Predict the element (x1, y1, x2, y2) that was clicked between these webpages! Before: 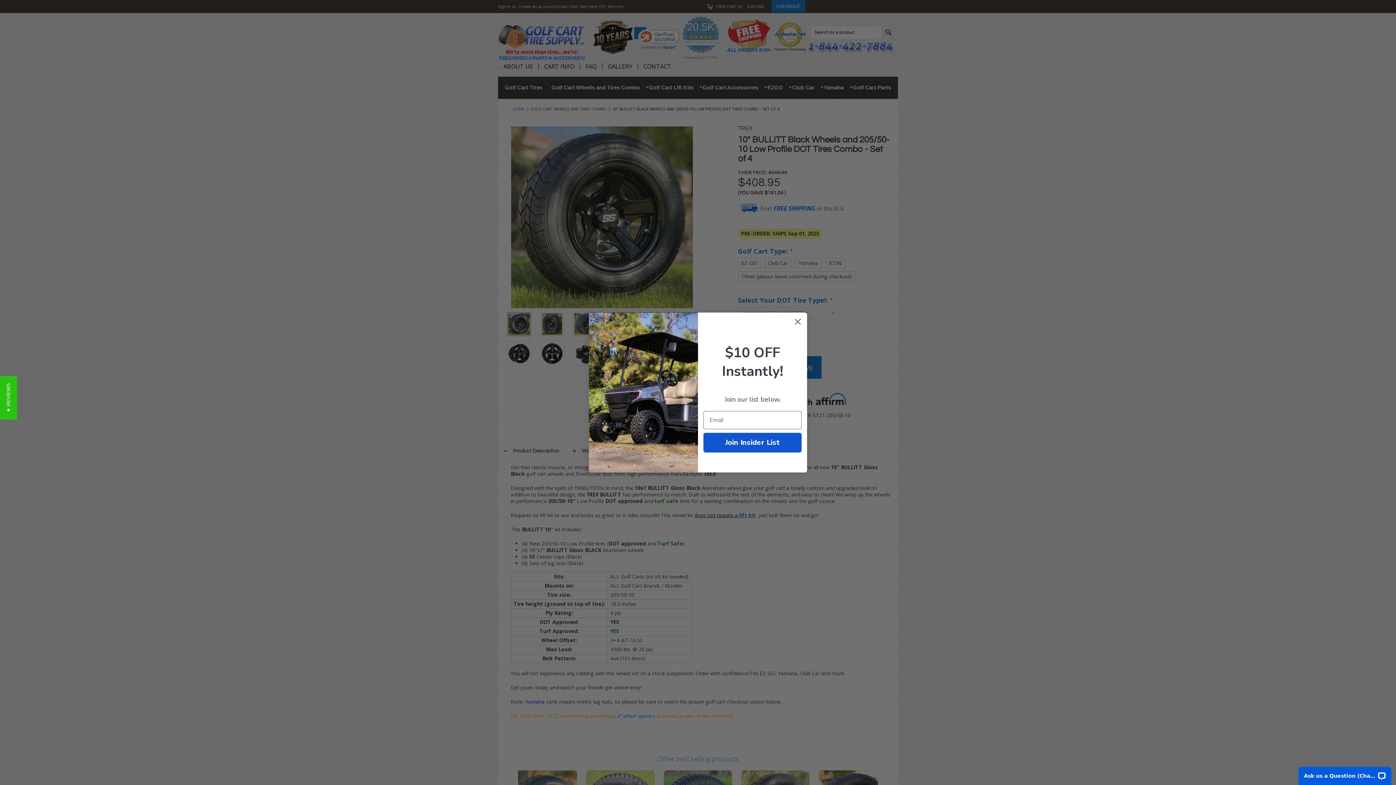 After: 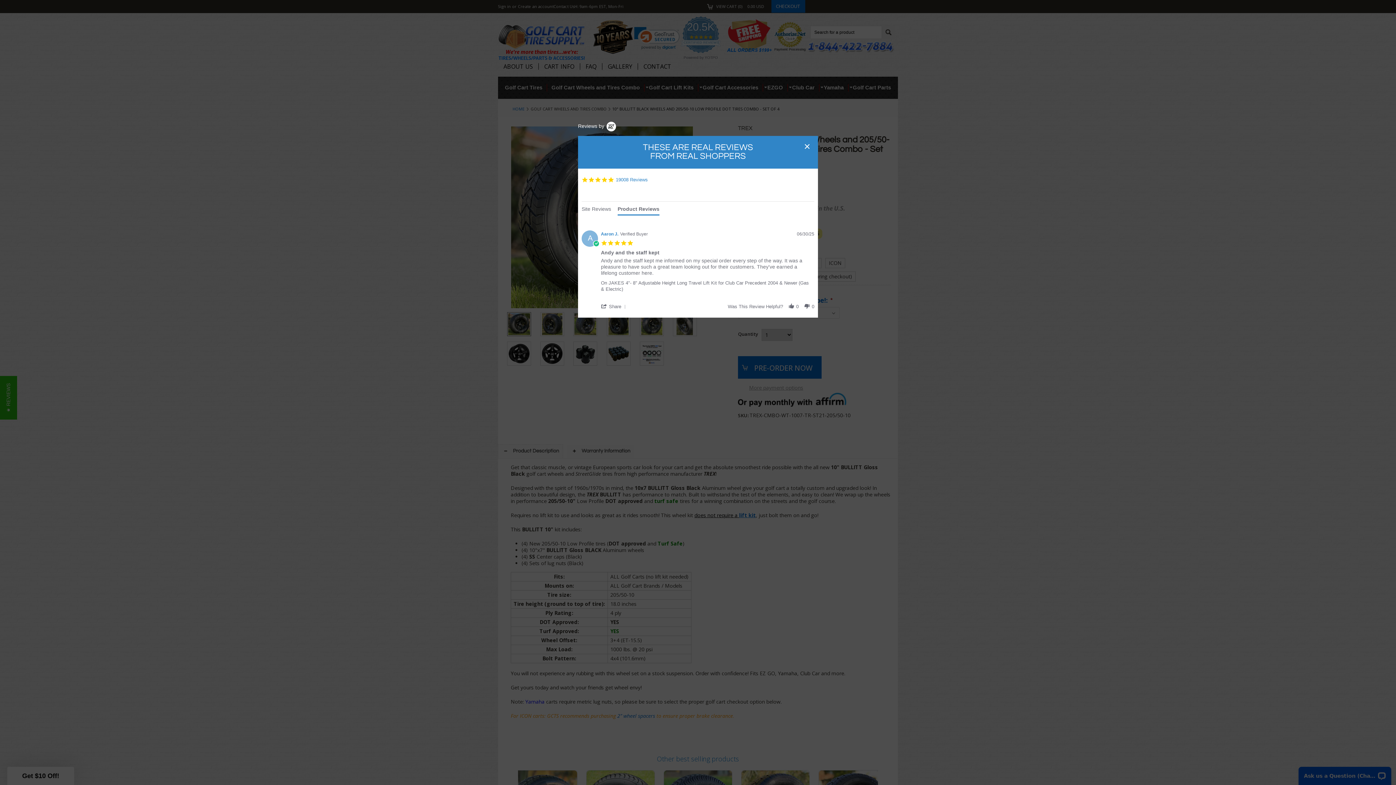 Action: bbox: (0, 376, 17, 419) label: ★ REVIEWS